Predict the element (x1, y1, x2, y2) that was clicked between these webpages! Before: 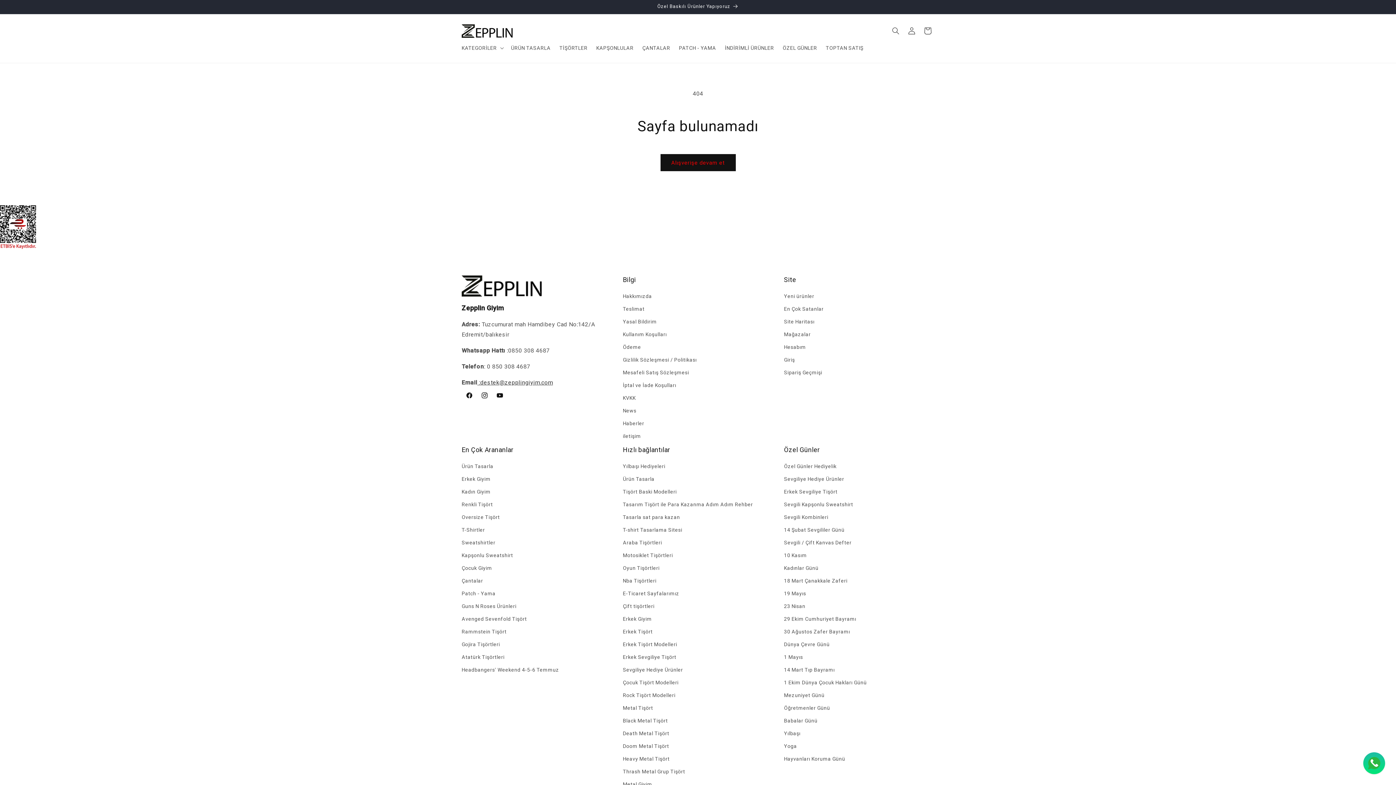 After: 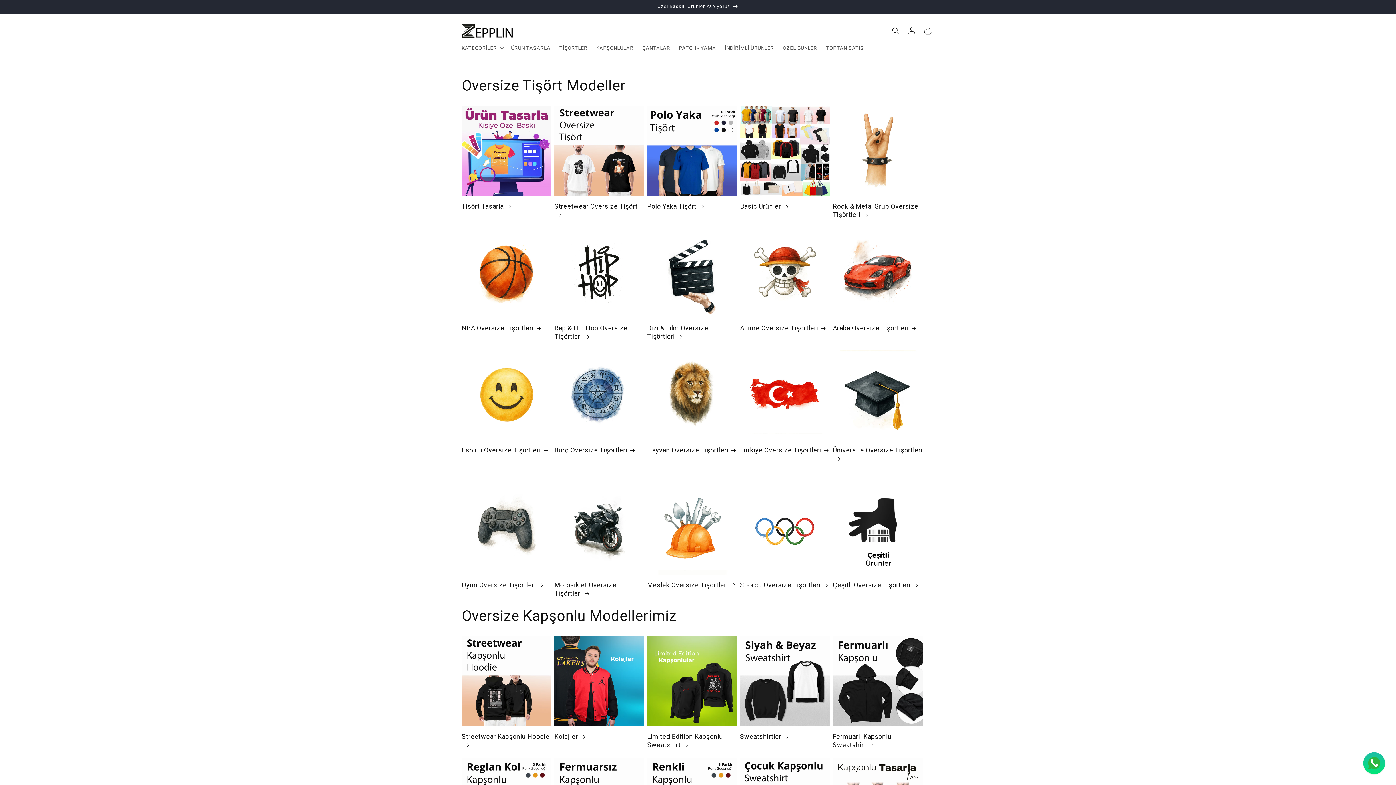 Action: bbox: (461, 511, 500, 524) label: Oversize Tişört